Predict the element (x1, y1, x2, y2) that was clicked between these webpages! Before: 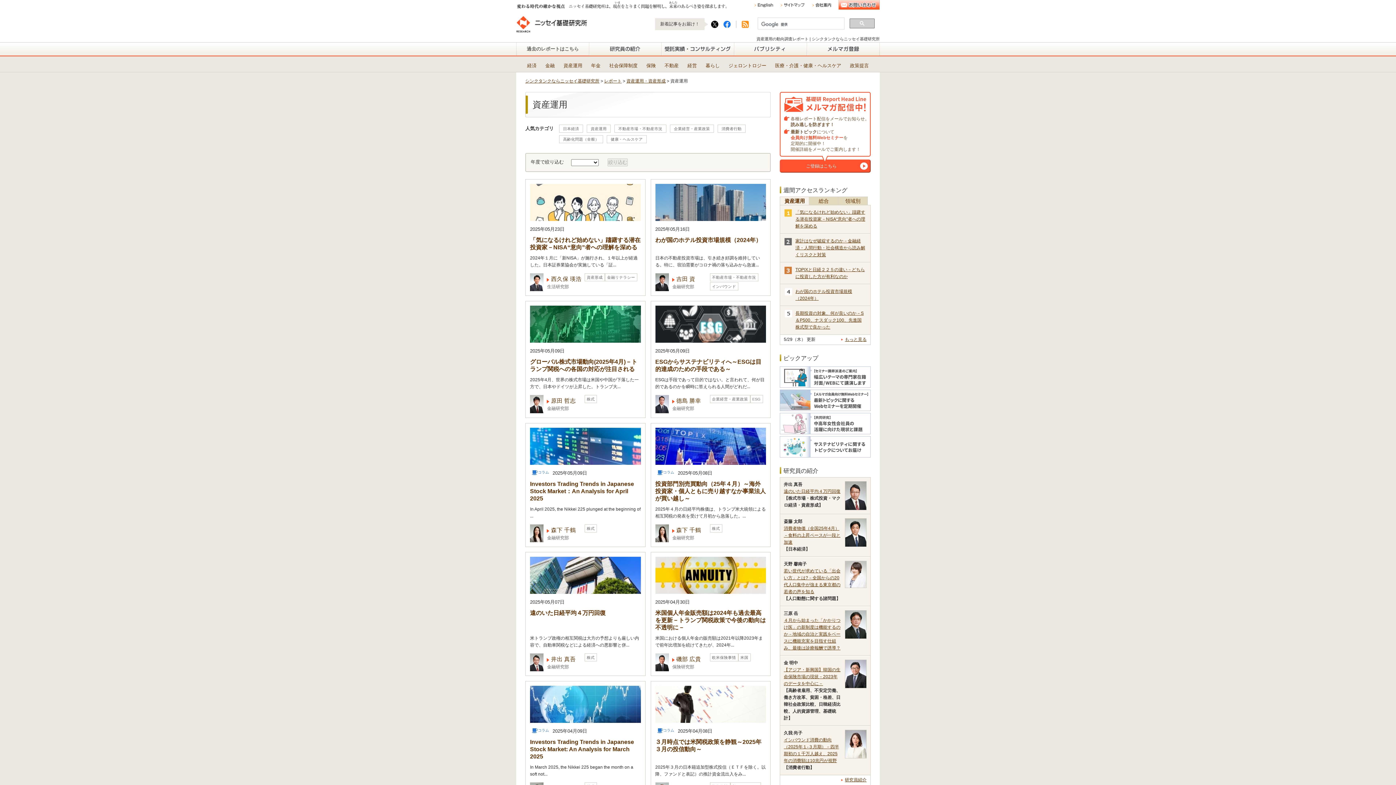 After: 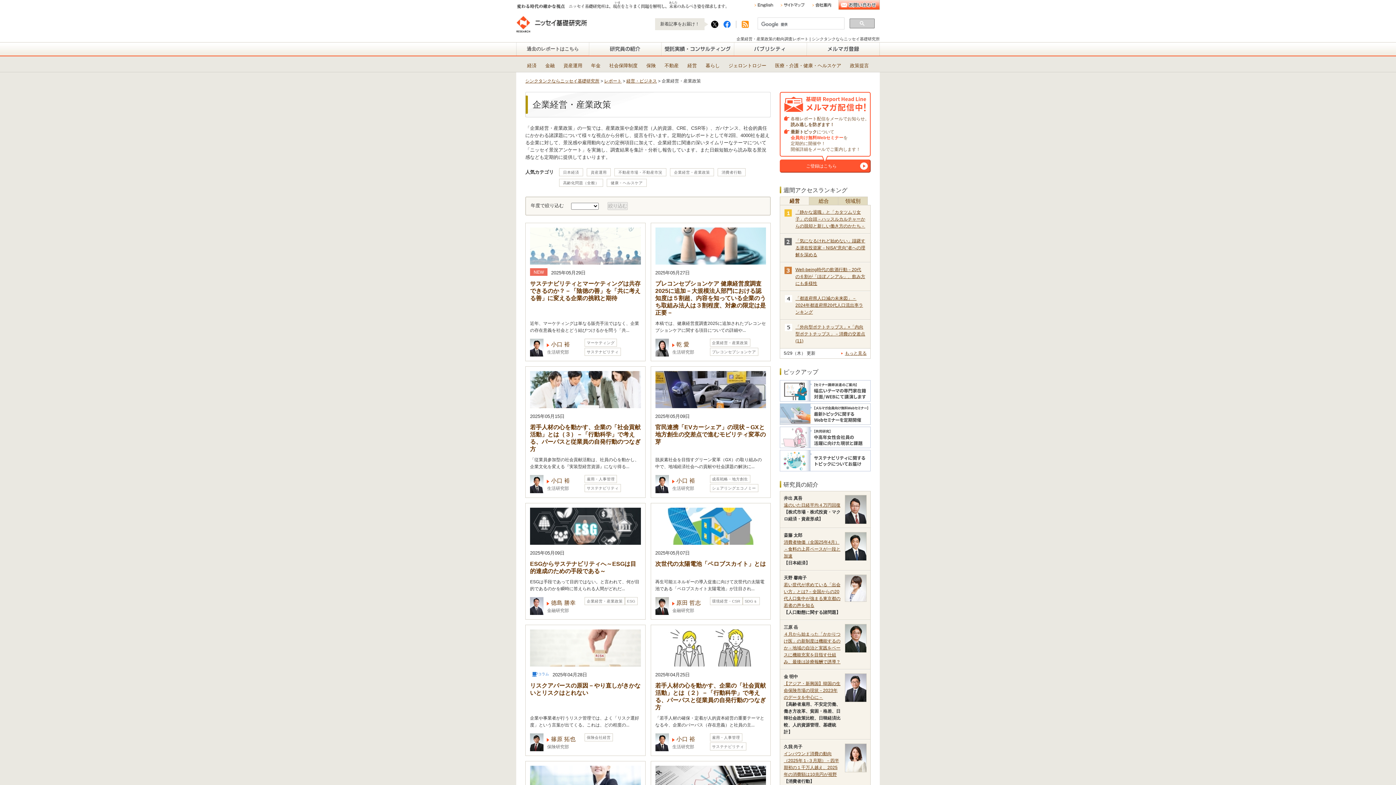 Action: bbox: (710, 395, 750, 403) label: 企業経営・産業政策